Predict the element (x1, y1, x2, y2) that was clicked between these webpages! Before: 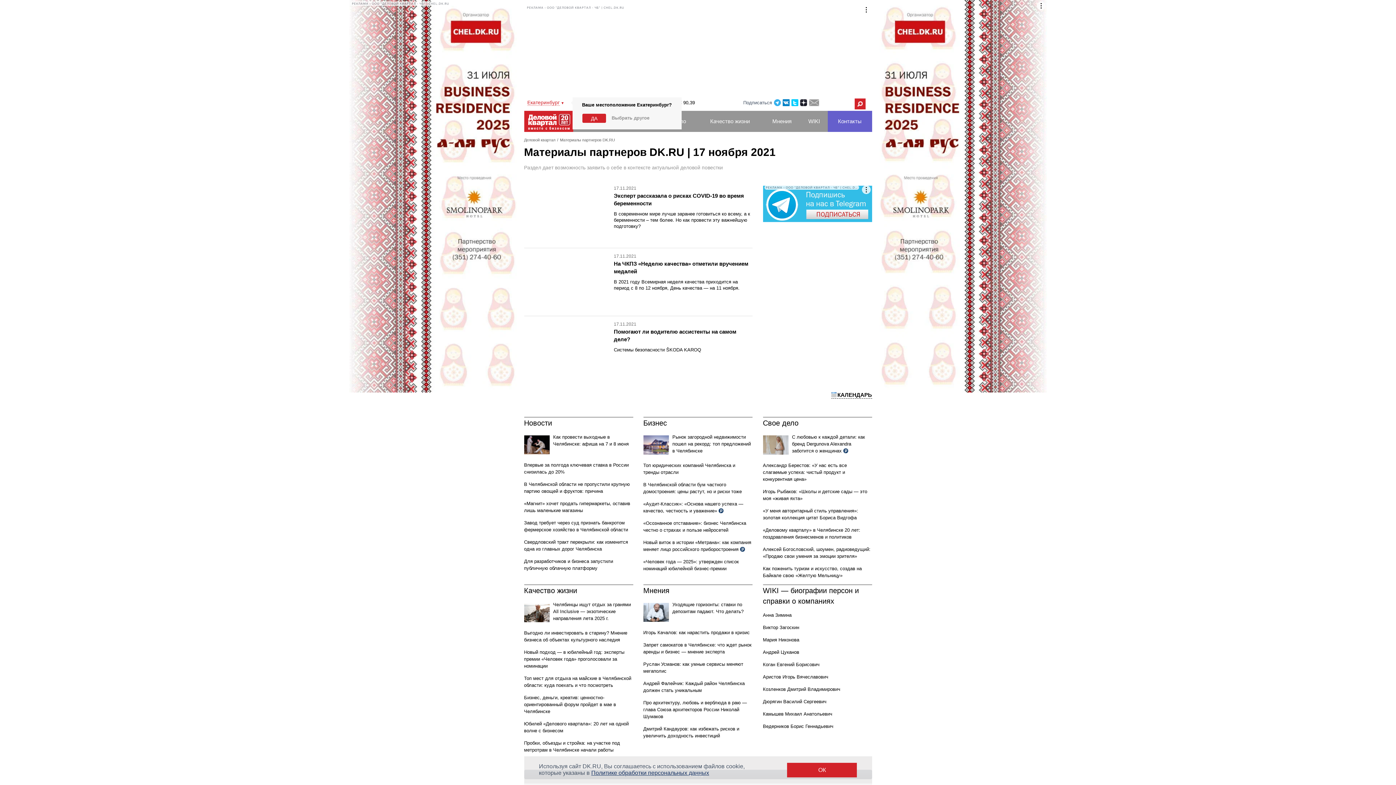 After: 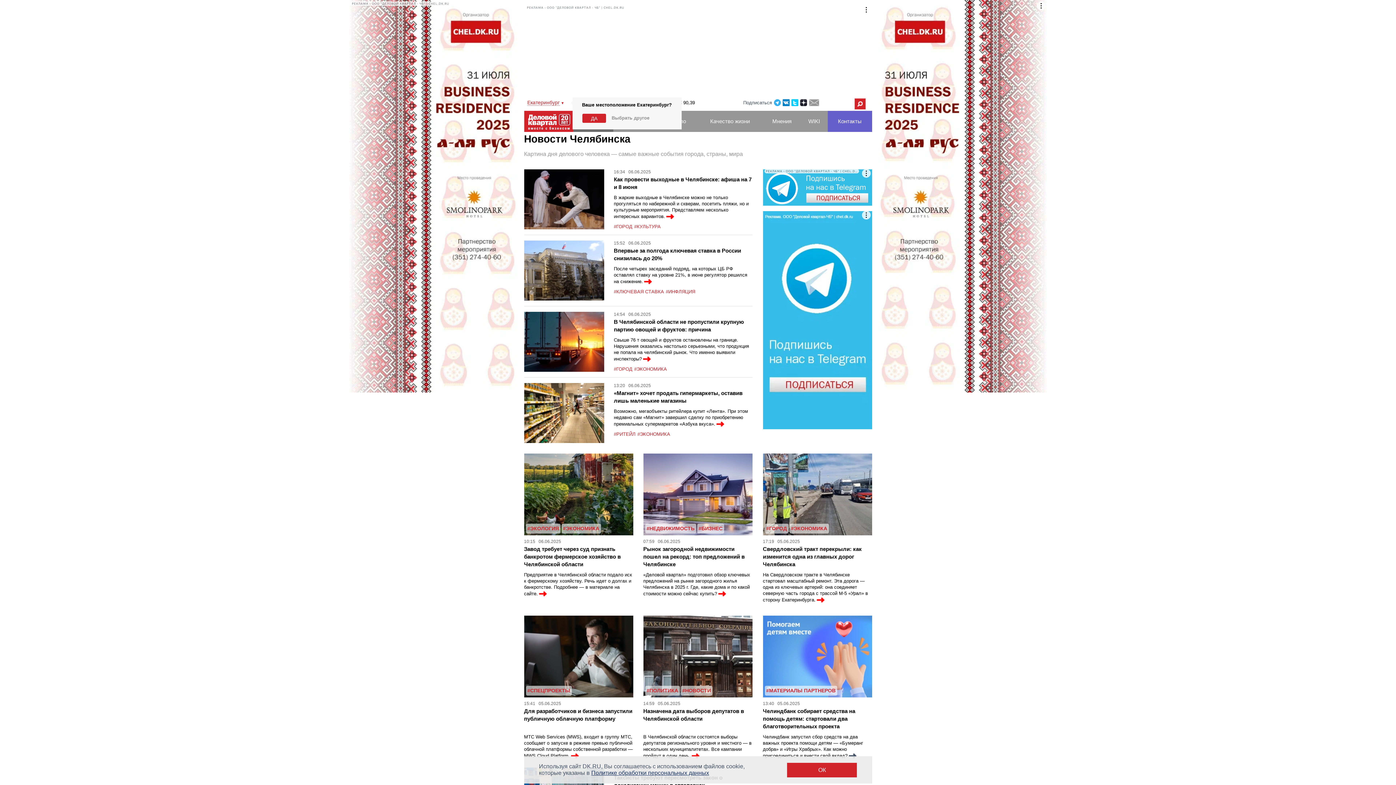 Action: label: Новости bbox: (524, 324, 552, 332)